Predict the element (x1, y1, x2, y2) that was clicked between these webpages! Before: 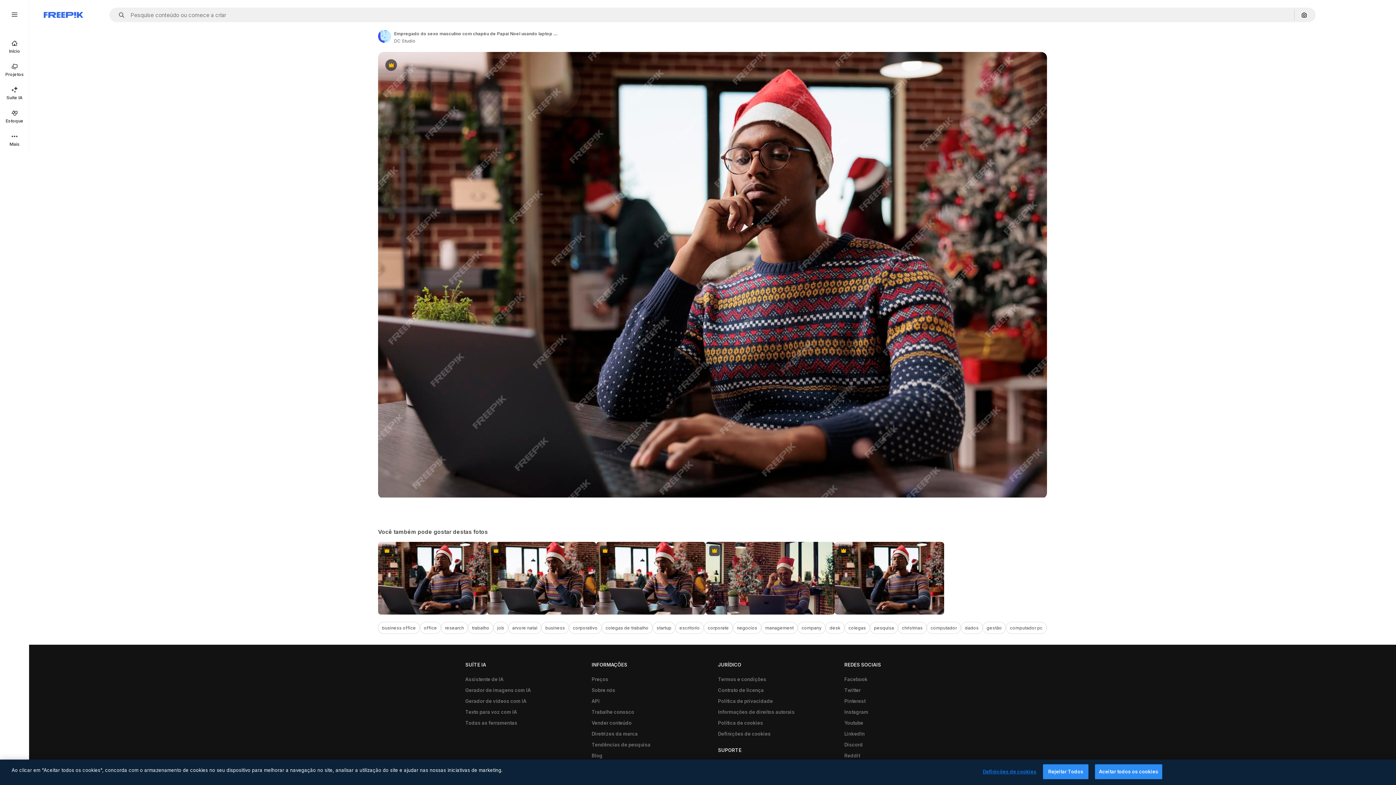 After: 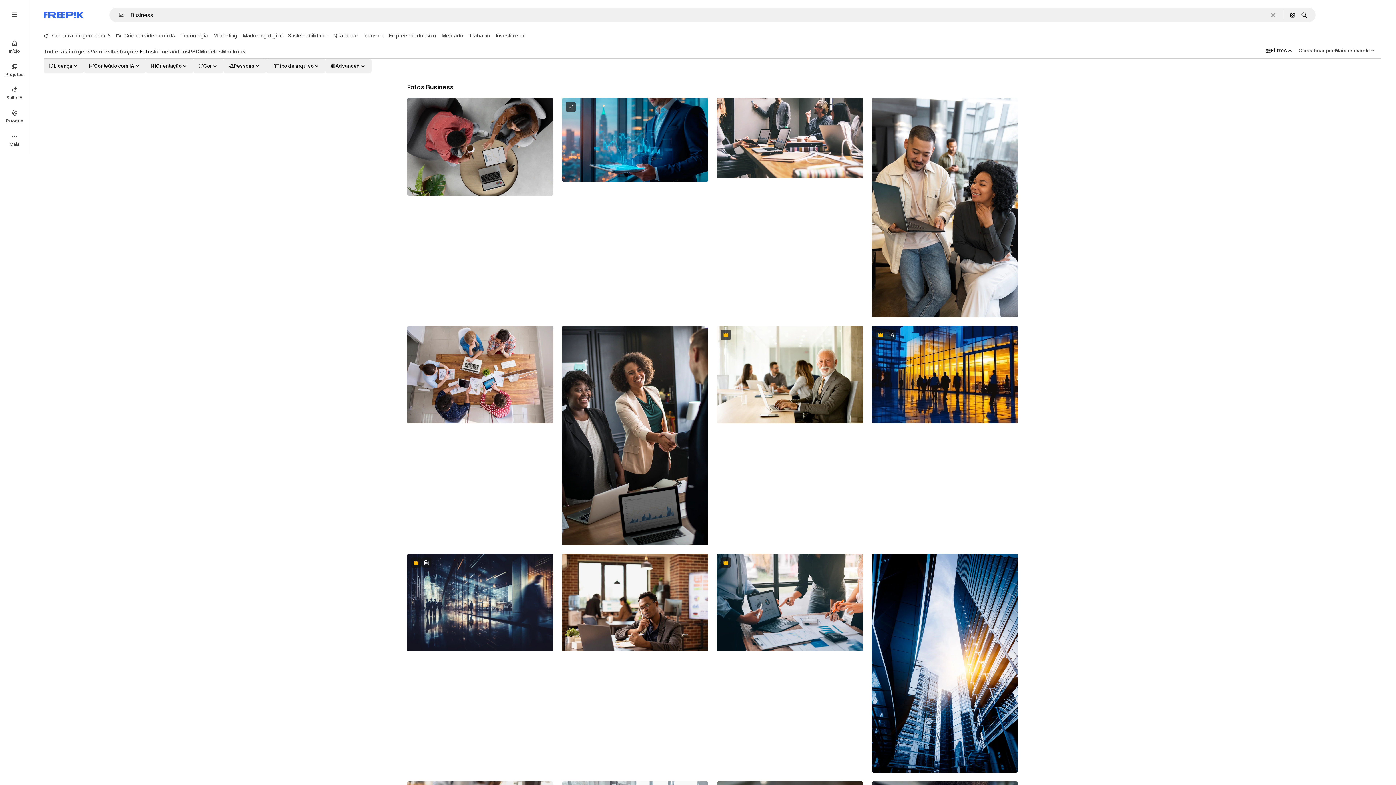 Action: label: business bbox: (541, 622, 569, 634)